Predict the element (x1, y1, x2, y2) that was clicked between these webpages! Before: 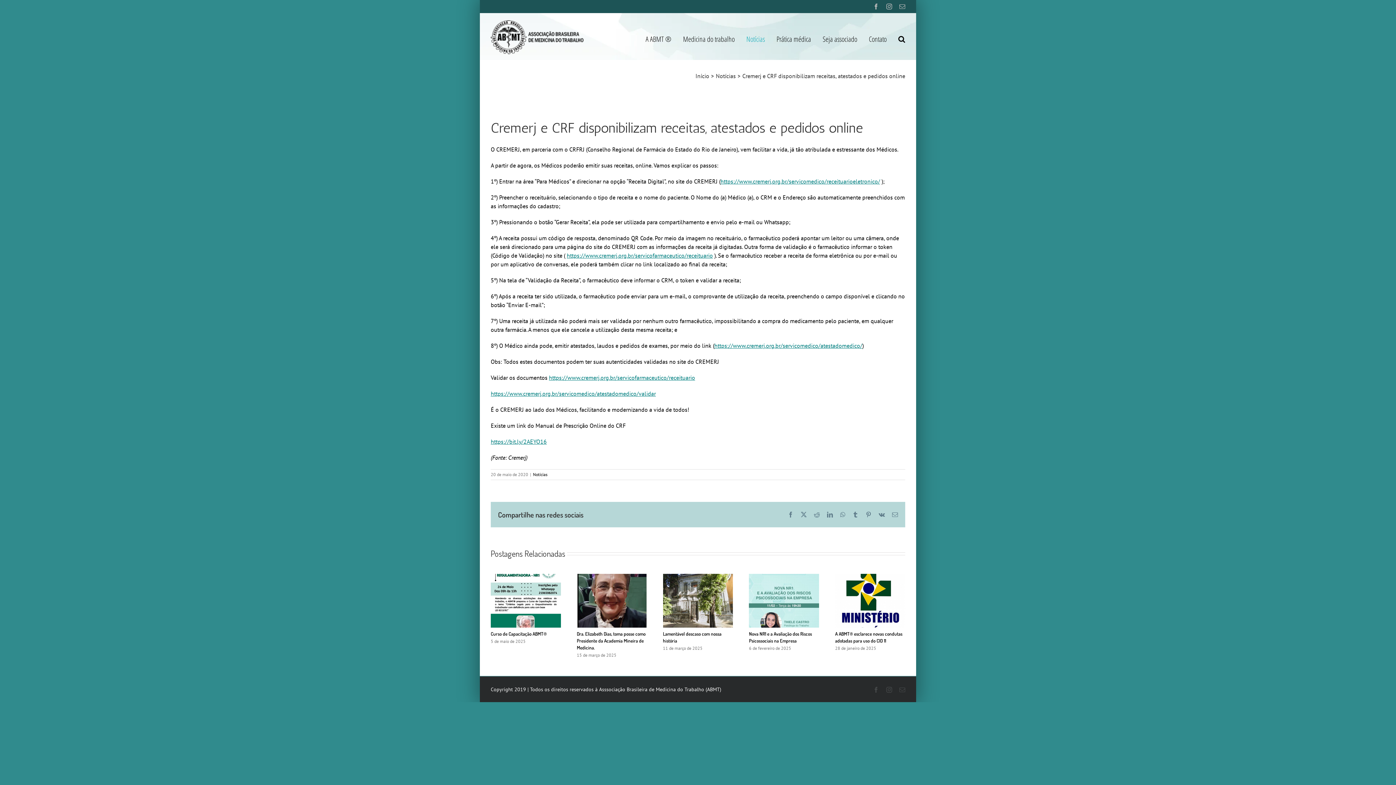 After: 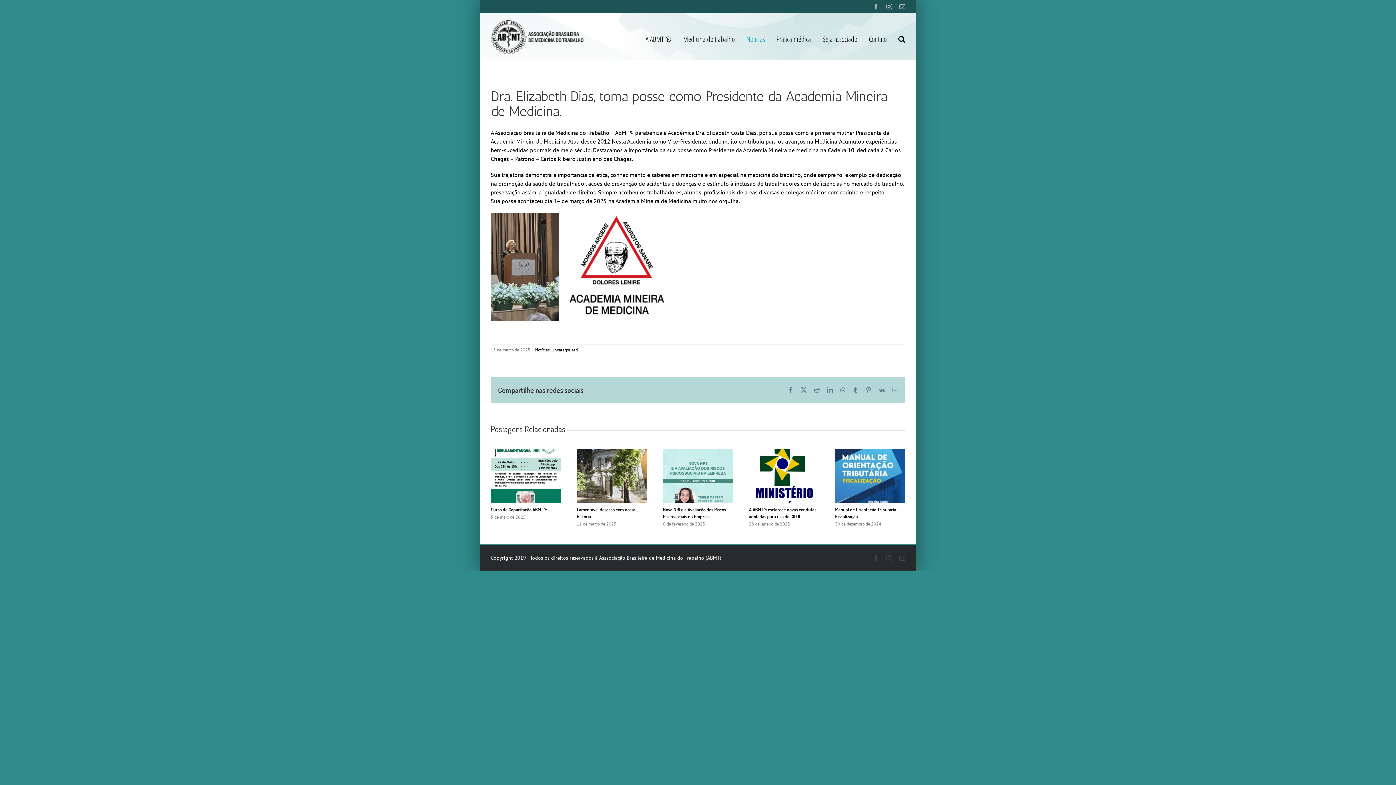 Action: label: Dra. Elizabeth Dias, toma posse como Presidente da Academia Mineira de Medicina. bbox: (577, 574, 647, 580)